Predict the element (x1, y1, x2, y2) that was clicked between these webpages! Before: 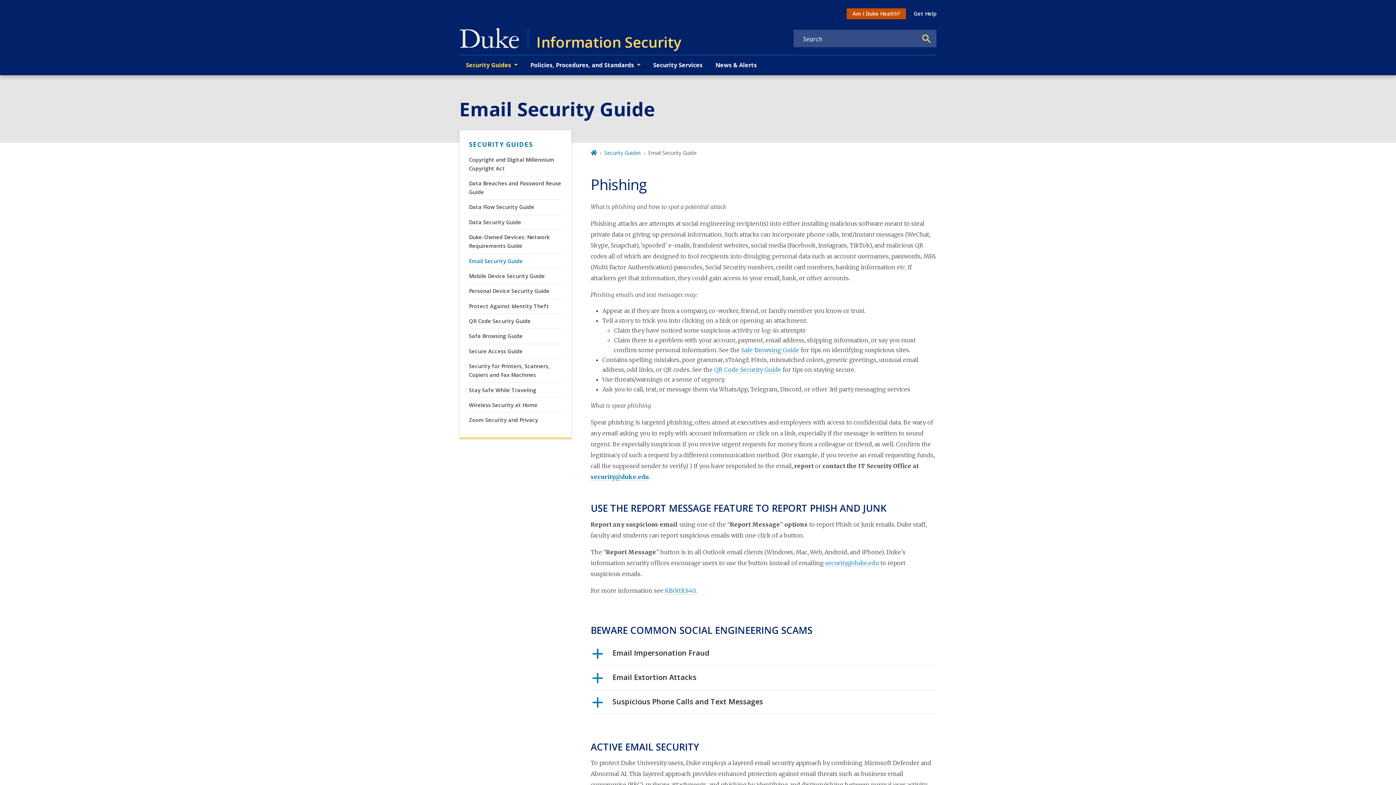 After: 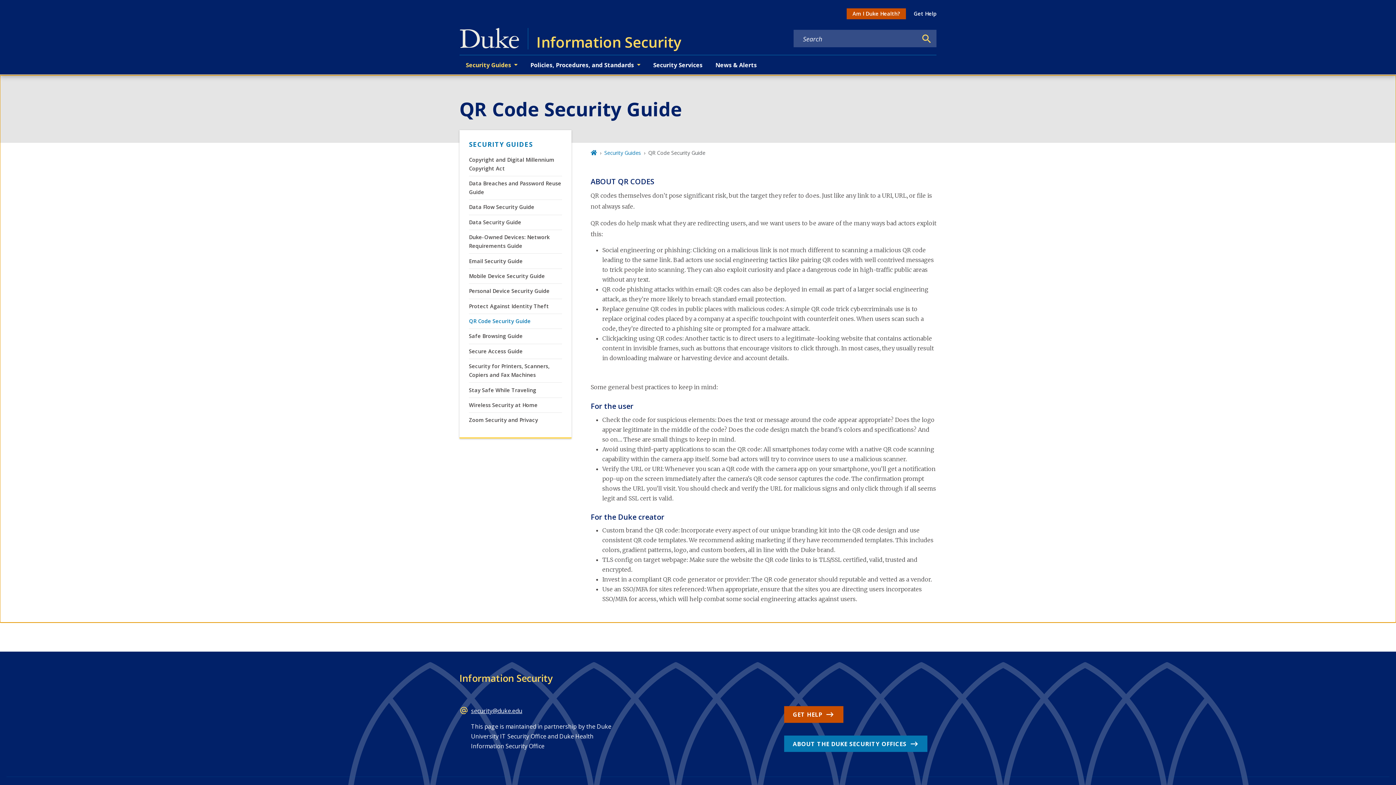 Action: bbox: (714, 366, 781, 373) label: QR Code Security Guide